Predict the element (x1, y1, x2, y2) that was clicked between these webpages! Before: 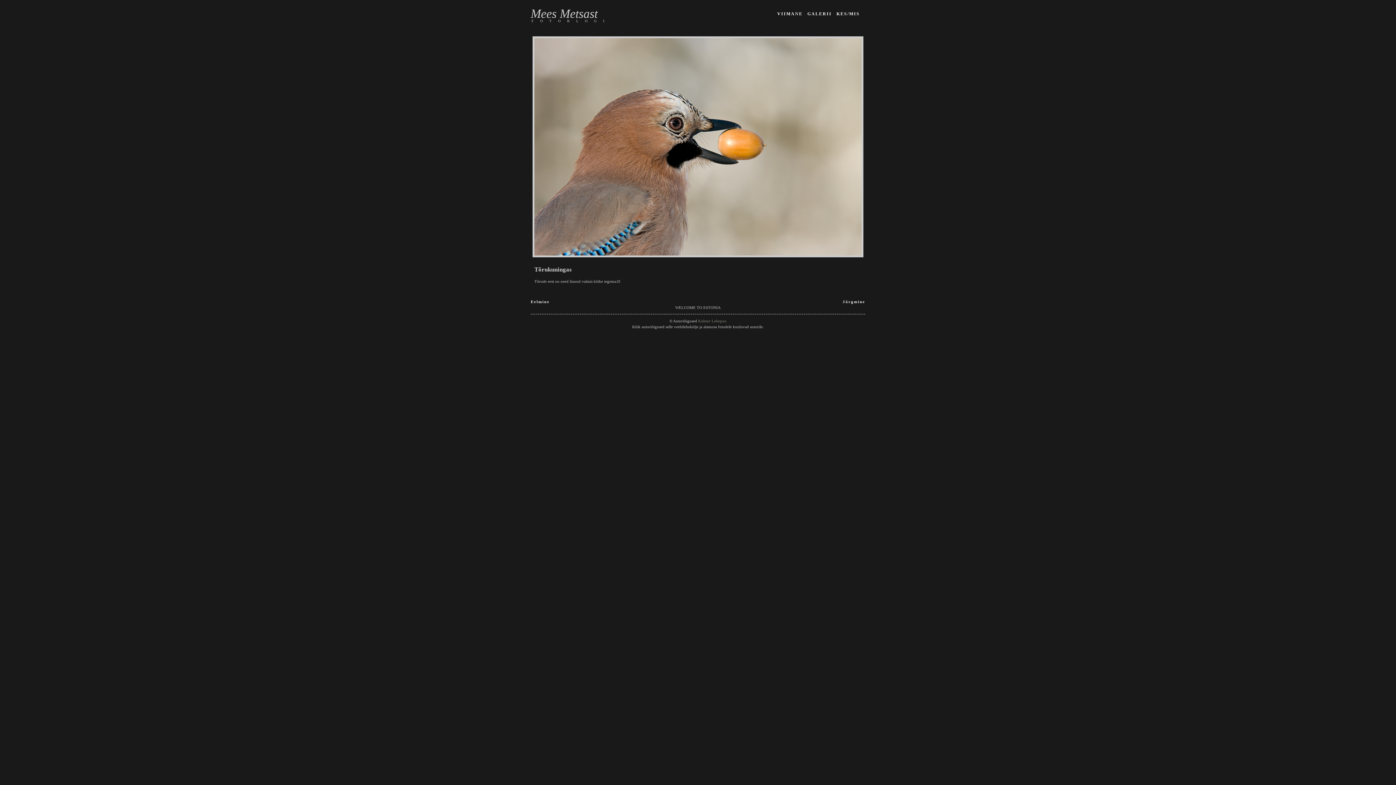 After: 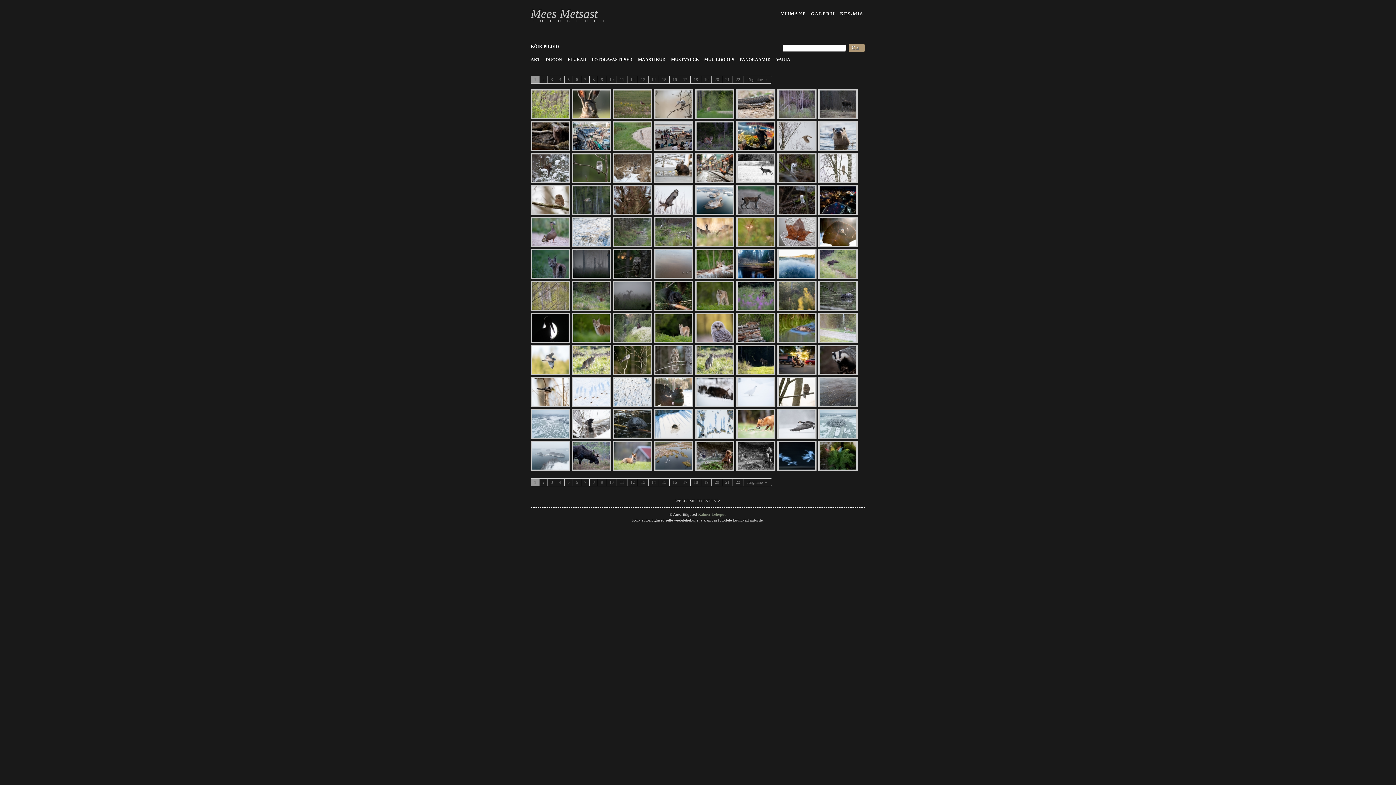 Action: label: GALERII bbox: (805, 11, 833, 16)